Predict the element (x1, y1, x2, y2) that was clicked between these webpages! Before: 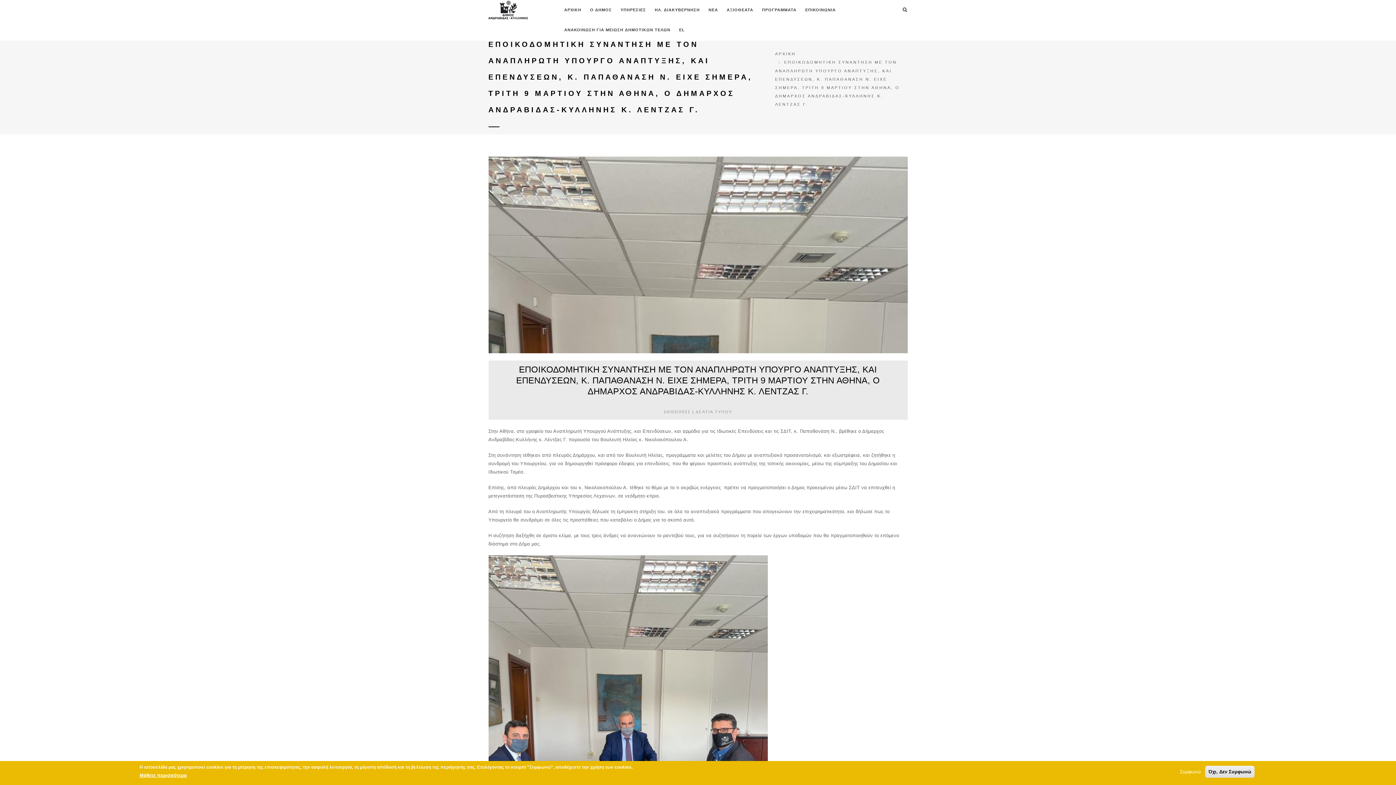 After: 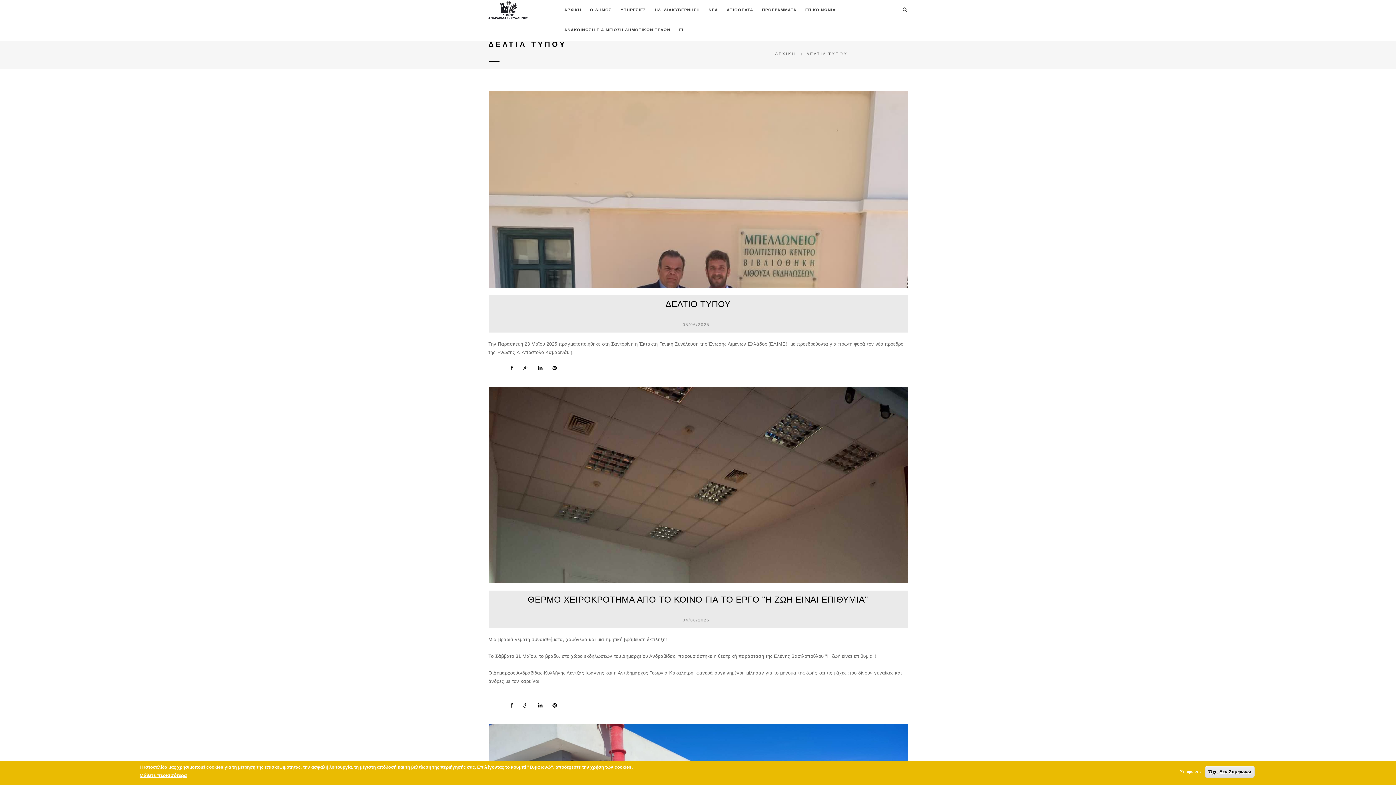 Action: label: ΔΕΛΤΙΑ ΤΥΠΟΥ bbox: (695, 409, 732, 414)